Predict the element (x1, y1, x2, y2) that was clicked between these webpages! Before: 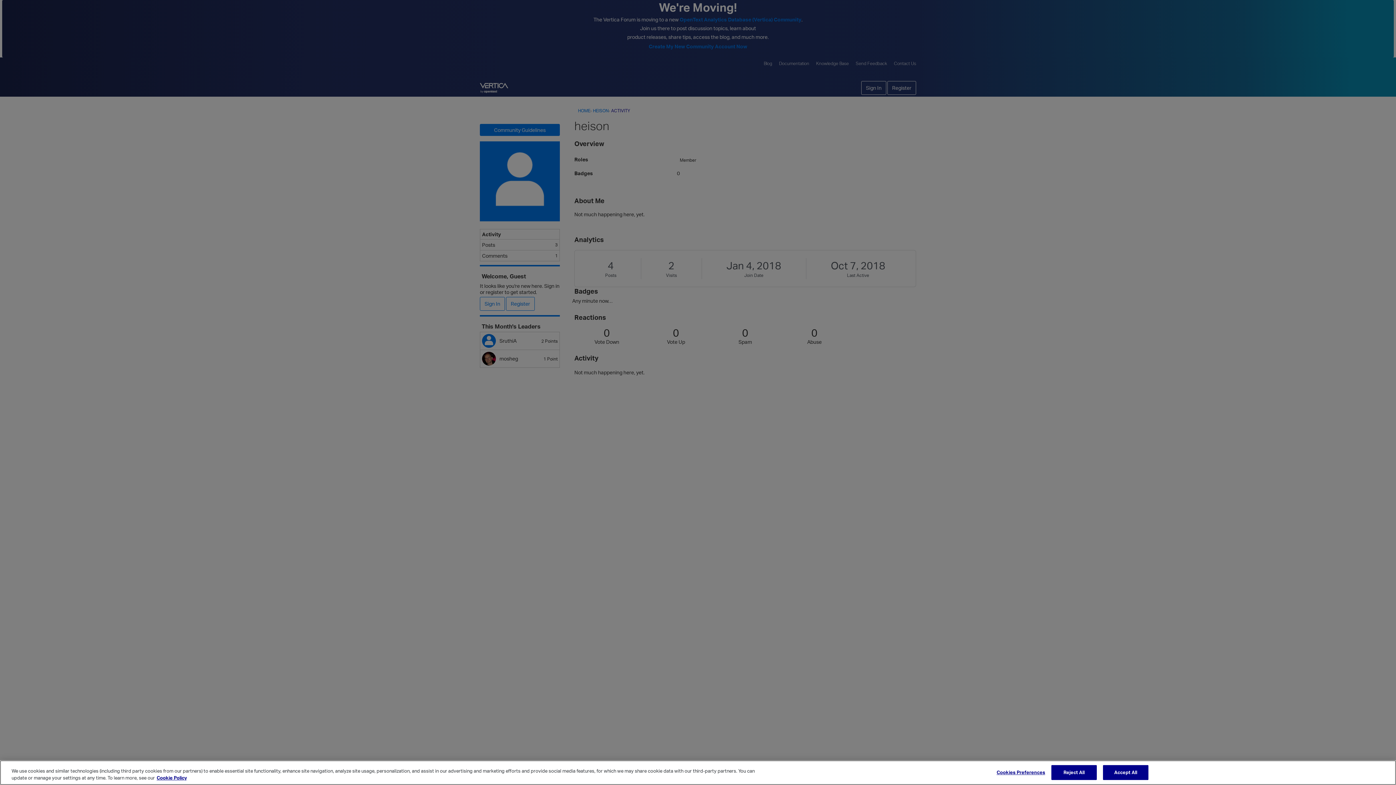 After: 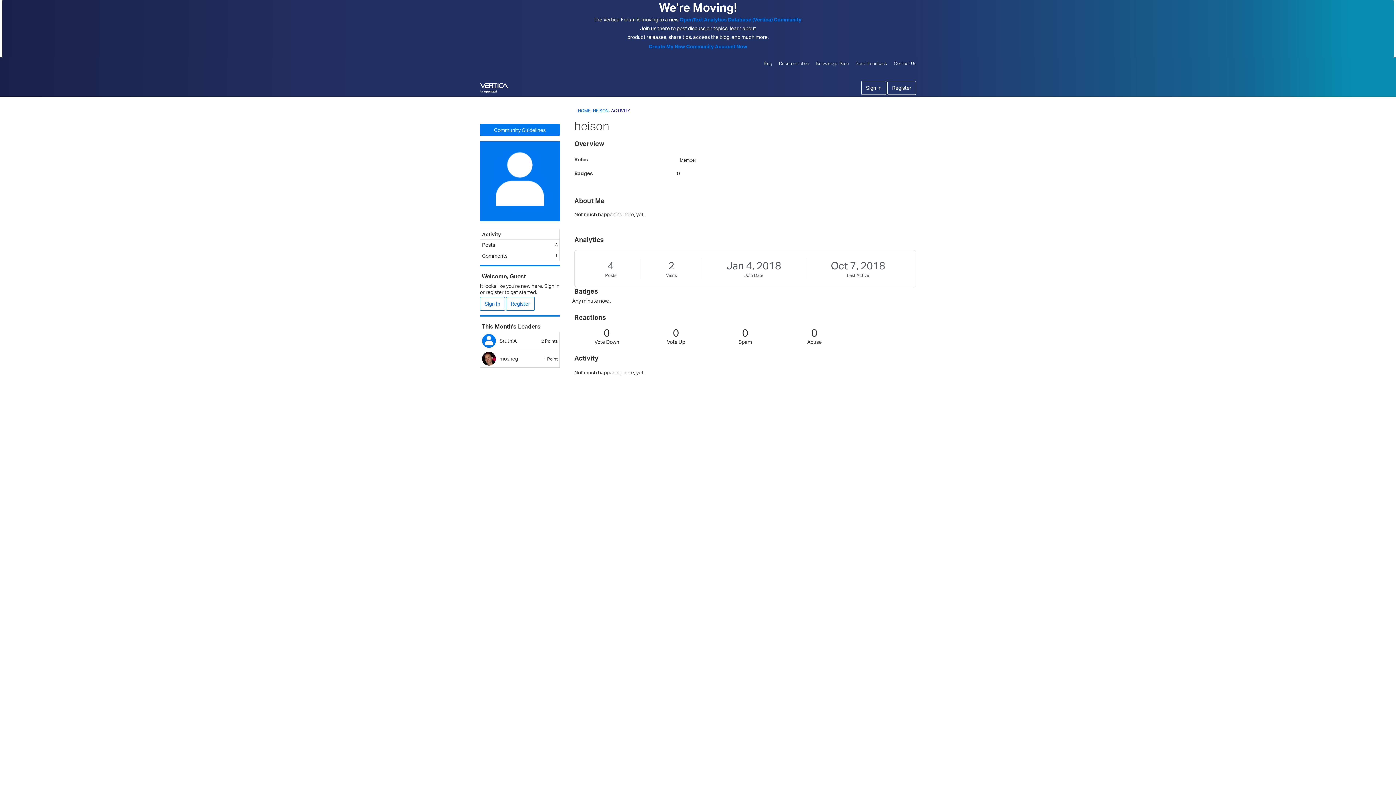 Action: bbox: (1103, 765, 1148, 780) label: Accept All